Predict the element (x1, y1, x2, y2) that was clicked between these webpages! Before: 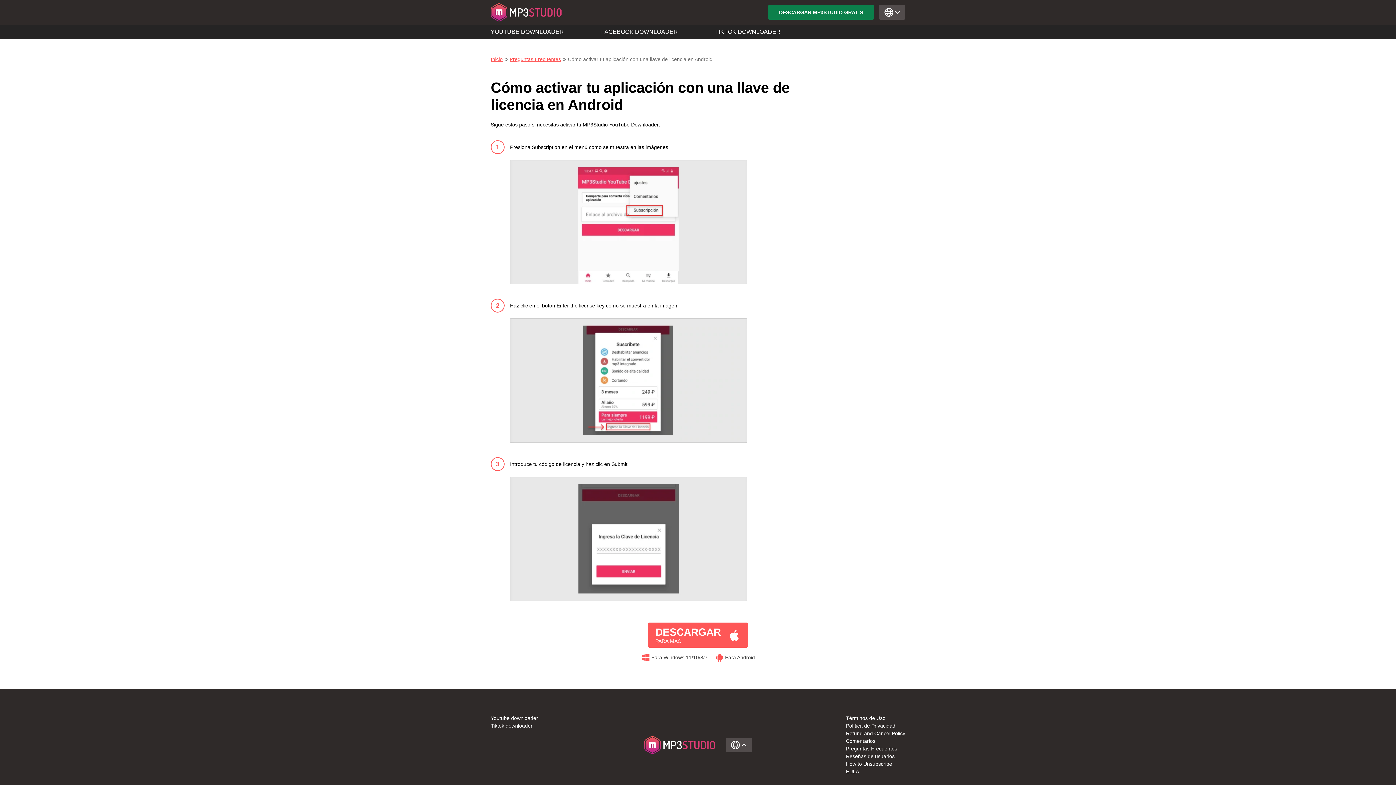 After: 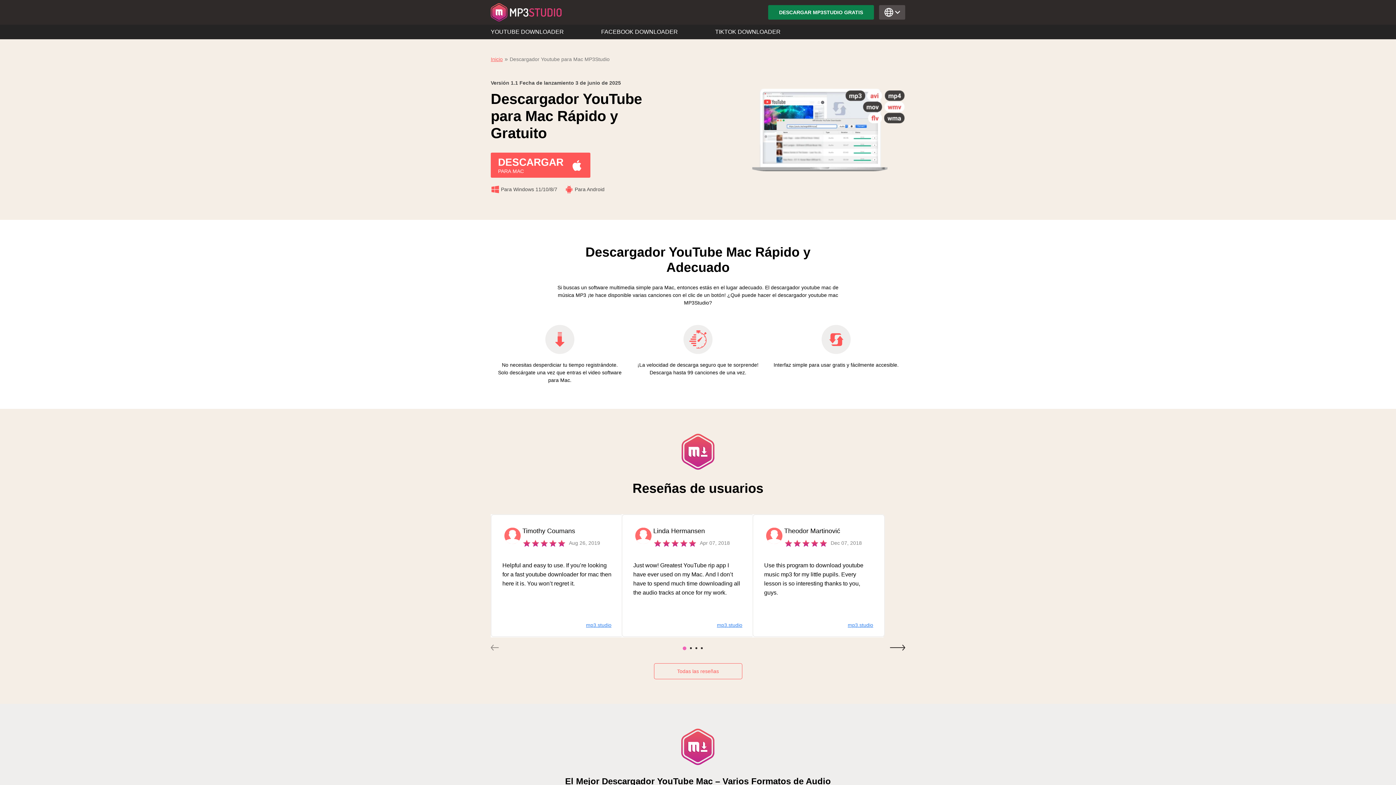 Action: label: DESCARGAR MP3STUDIO GRATIS bbox: (768, 5, 874, 19)